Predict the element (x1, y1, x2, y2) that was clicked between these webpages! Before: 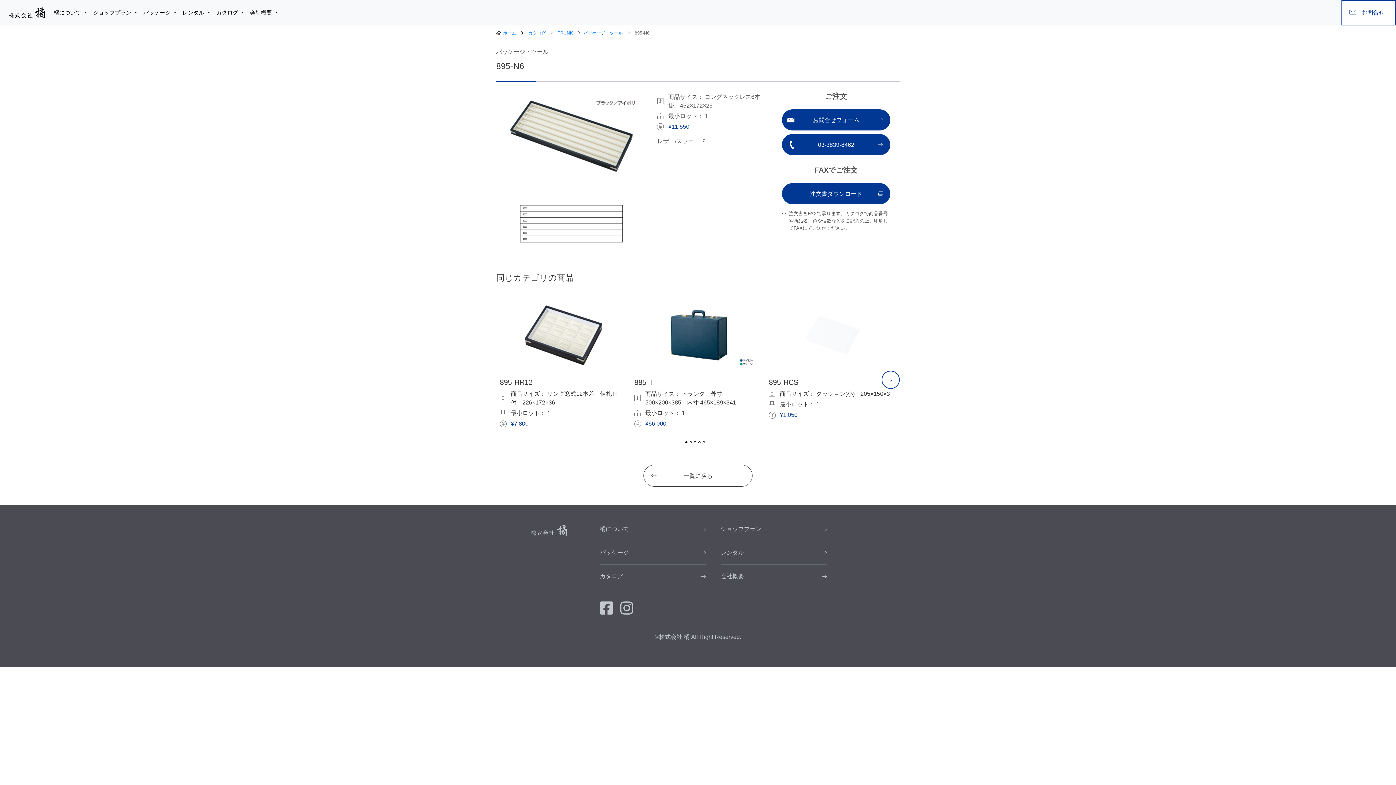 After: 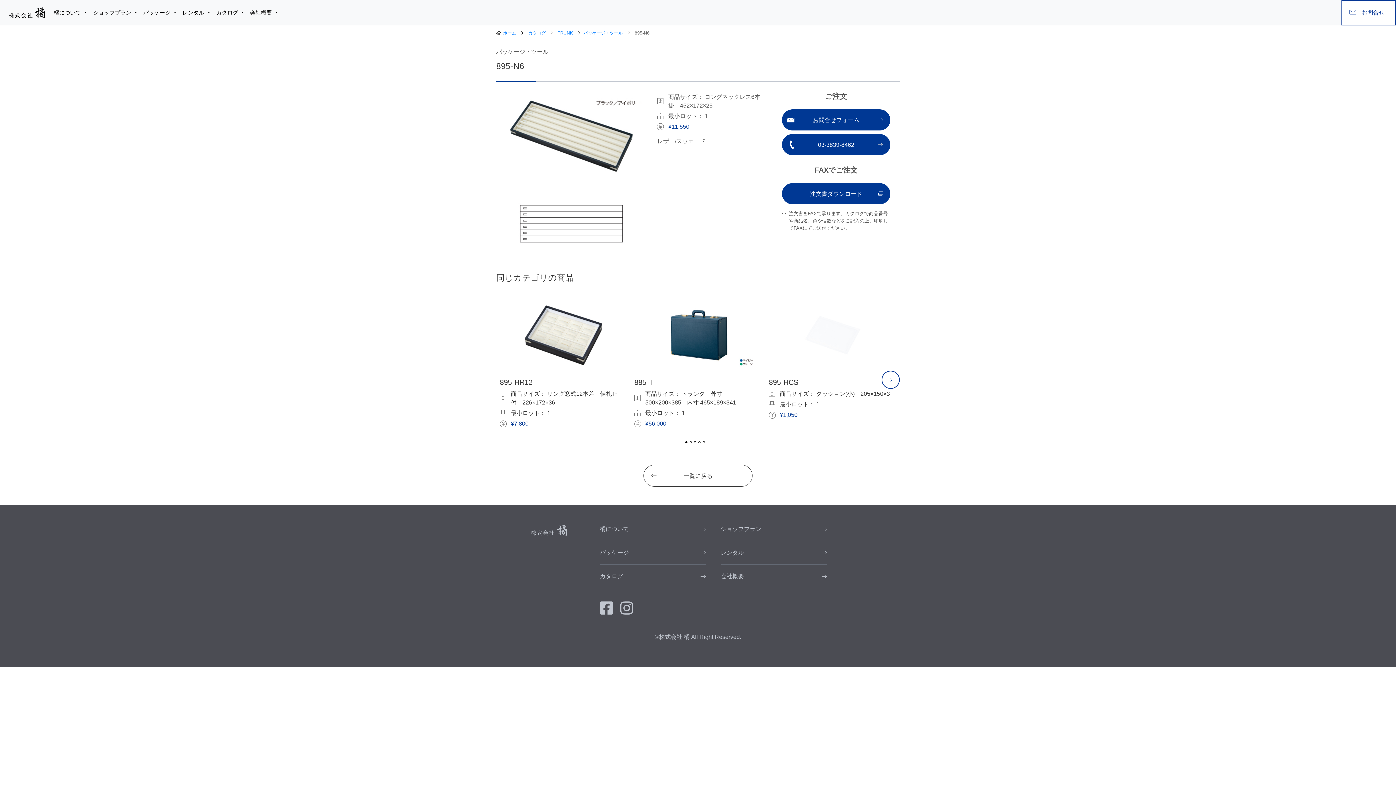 Action: bbox: (600, 604, 613, 611)